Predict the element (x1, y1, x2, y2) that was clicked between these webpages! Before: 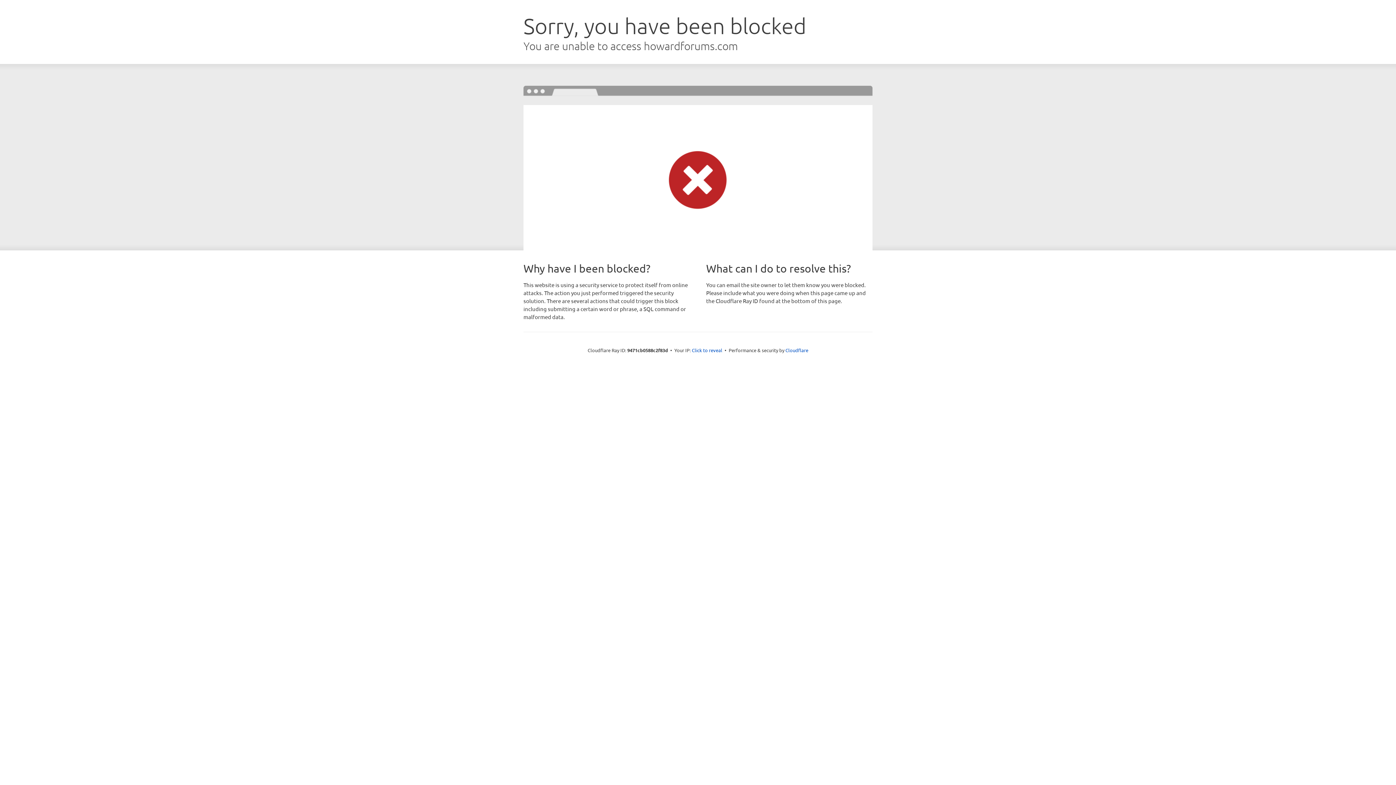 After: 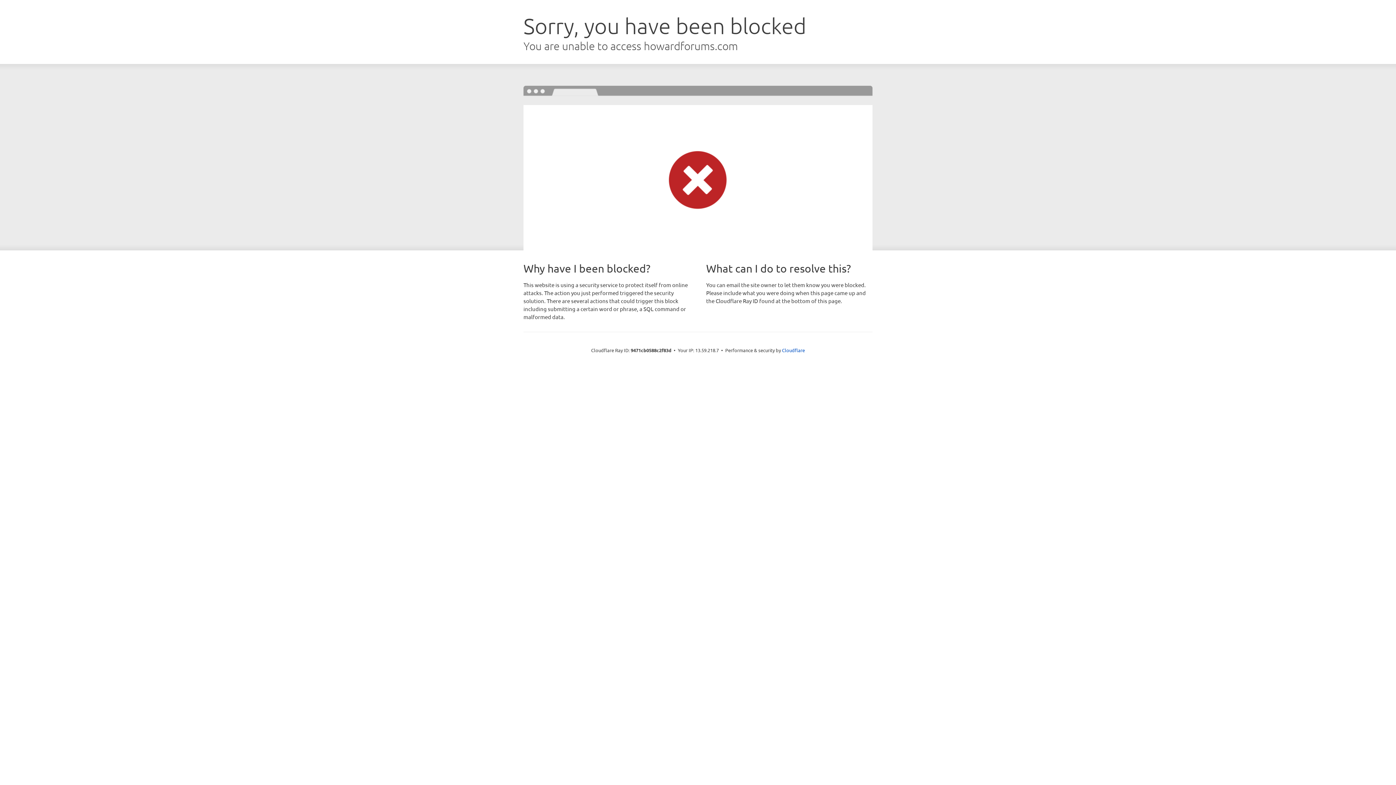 Action: label: Click to reveal bbox: (692, 346, 722, 353)